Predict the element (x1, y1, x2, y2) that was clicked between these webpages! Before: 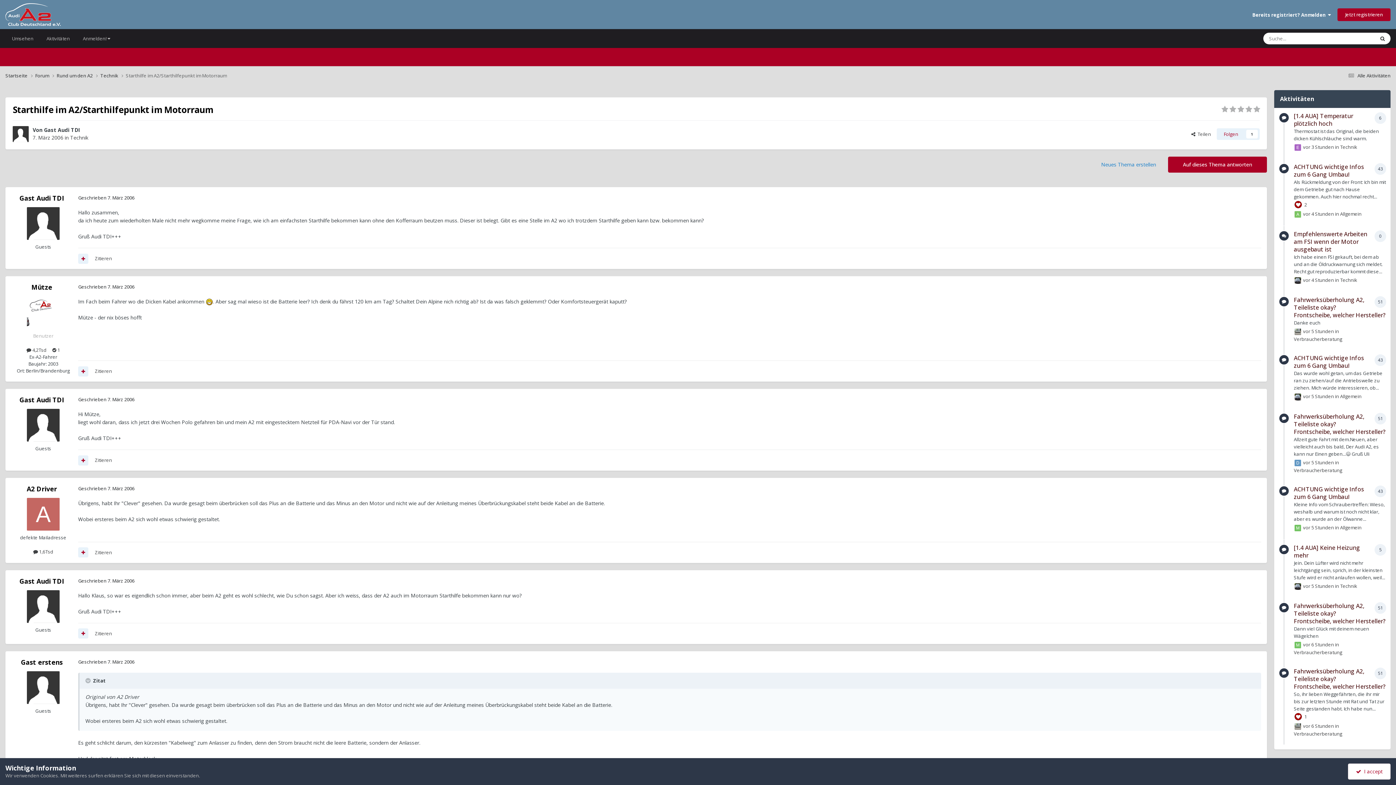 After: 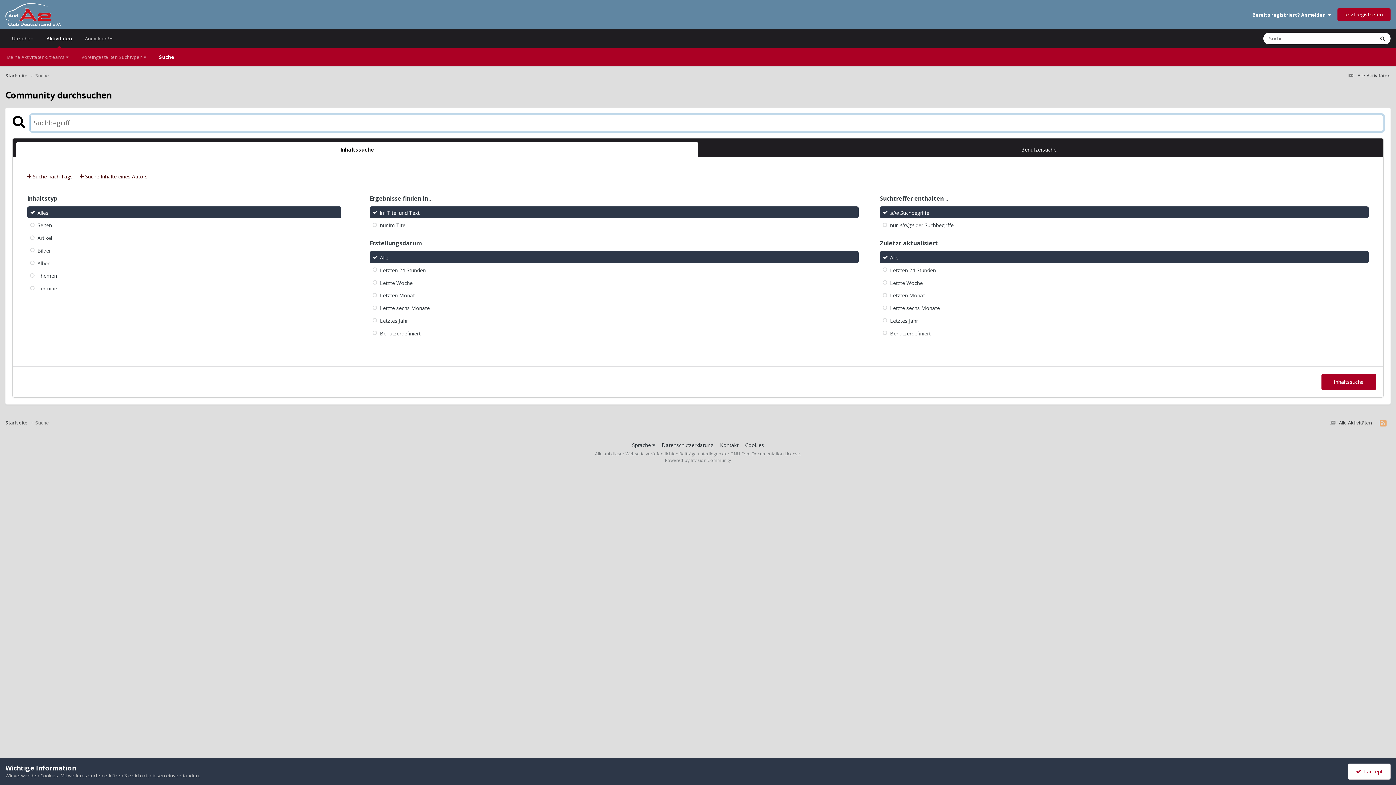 Action: bbox: (1374, 32, 1390, 44) label: Suche